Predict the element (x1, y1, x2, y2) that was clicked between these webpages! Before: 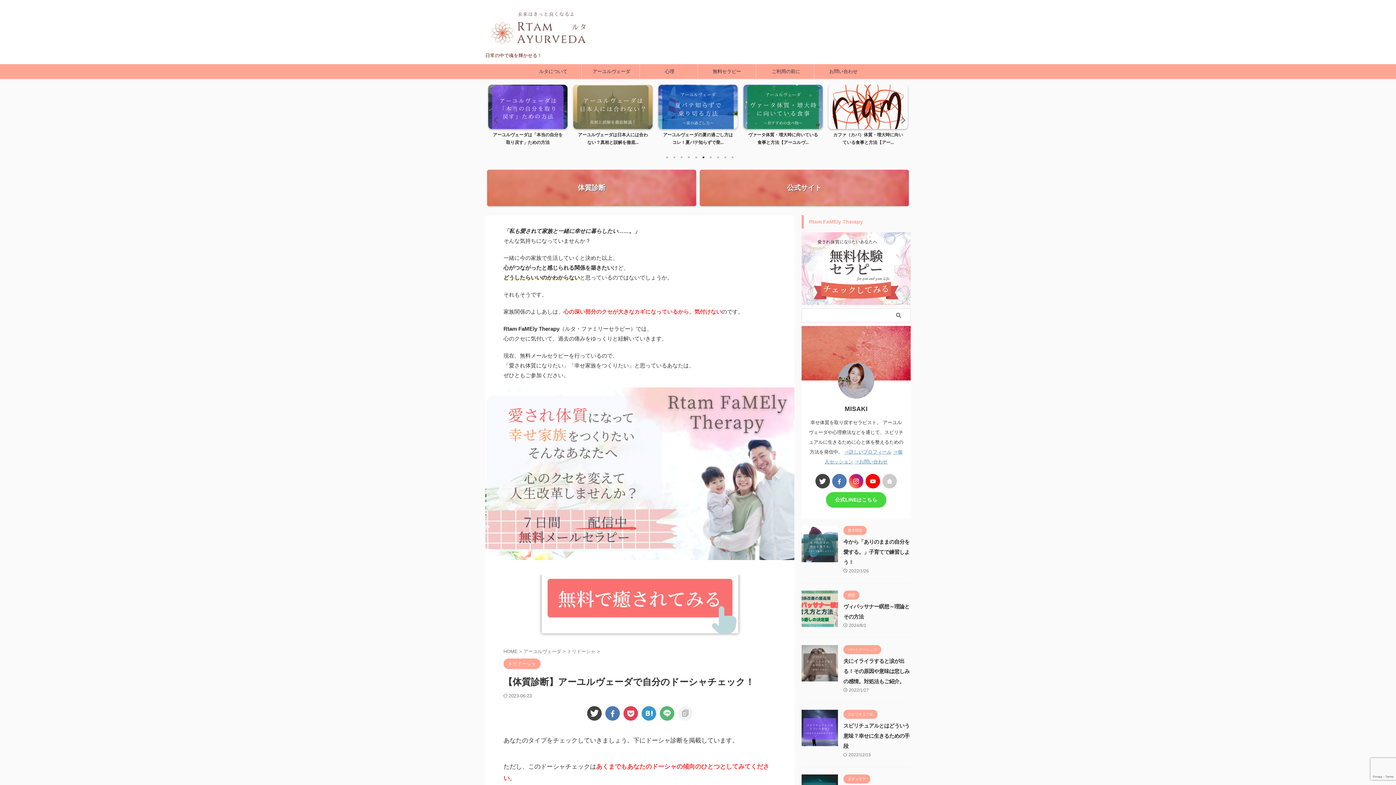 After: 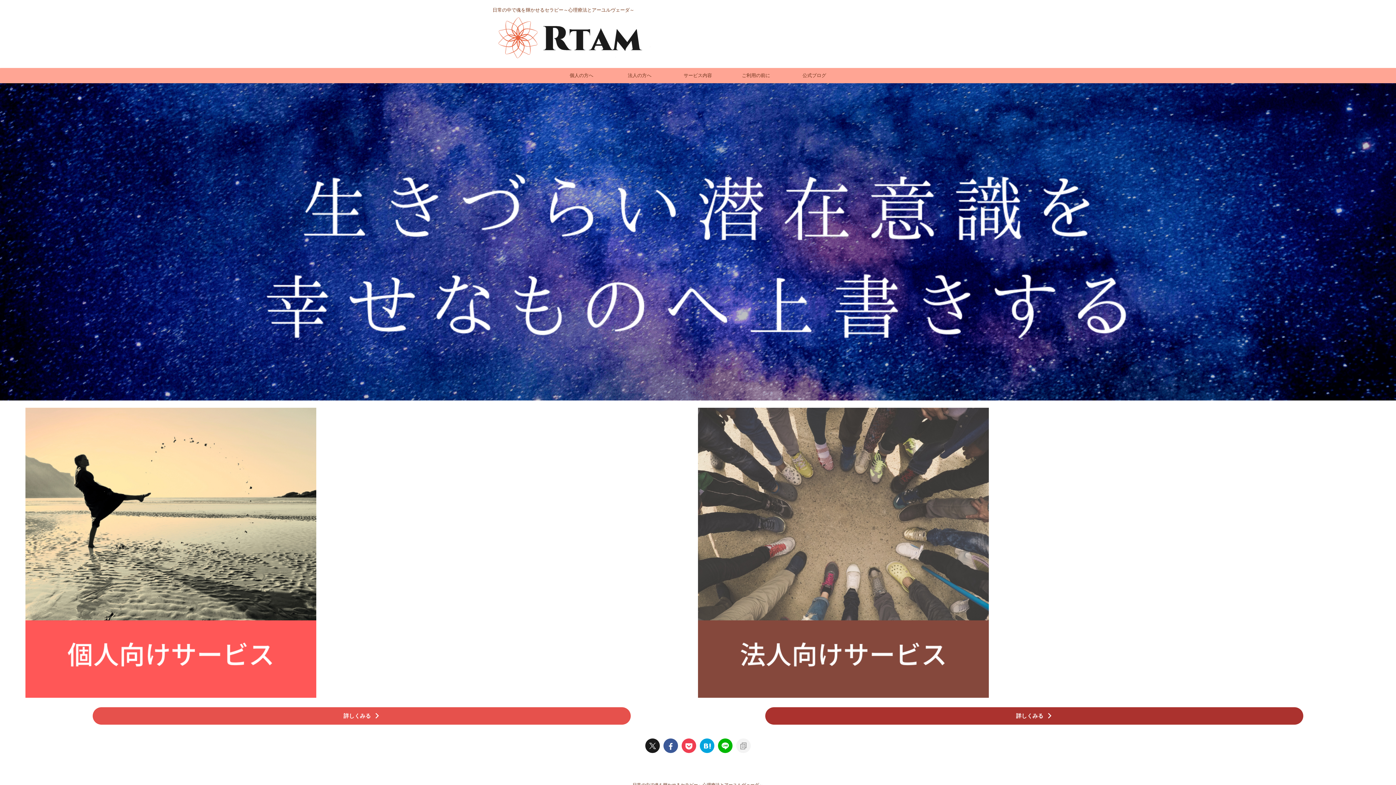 Action: bbox: (700, 169, 909, 206) label: 公式サイト